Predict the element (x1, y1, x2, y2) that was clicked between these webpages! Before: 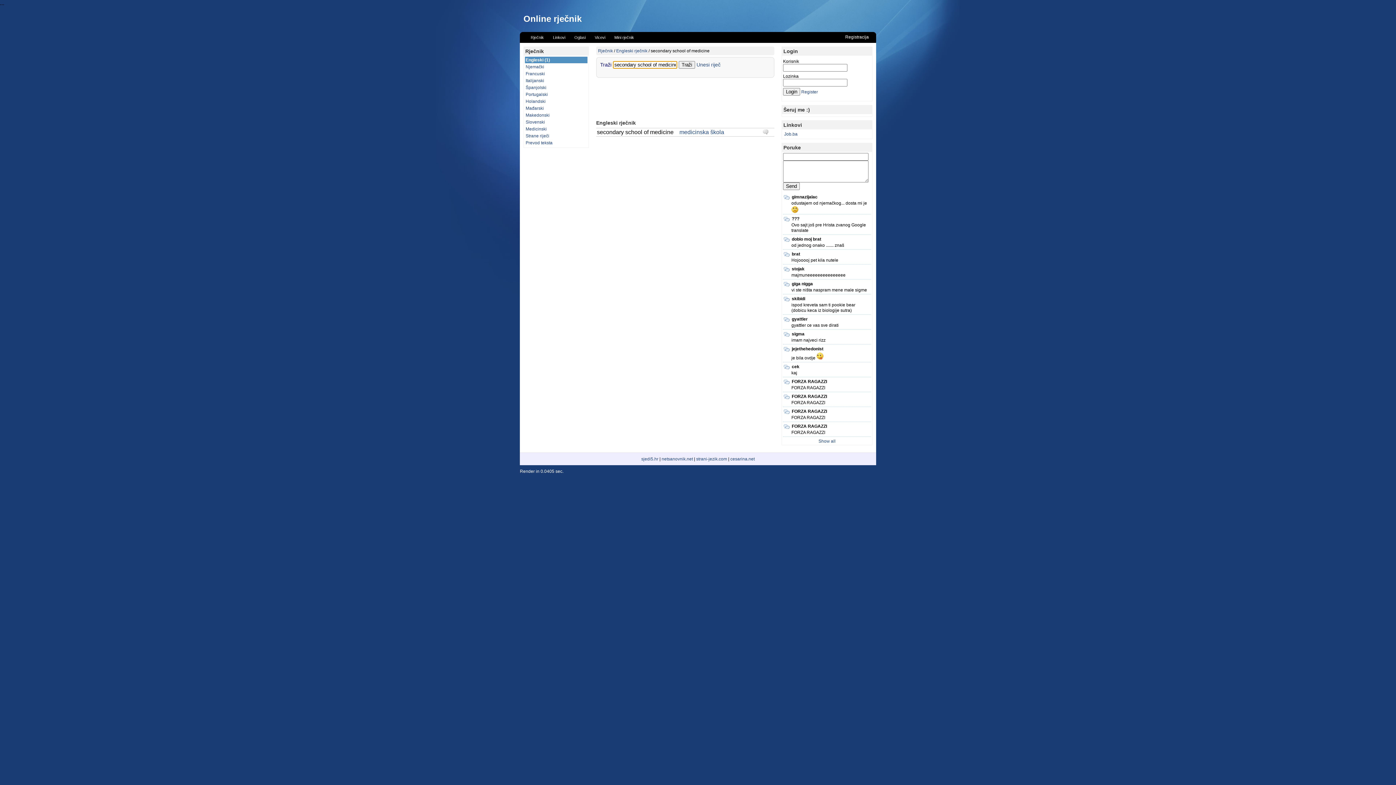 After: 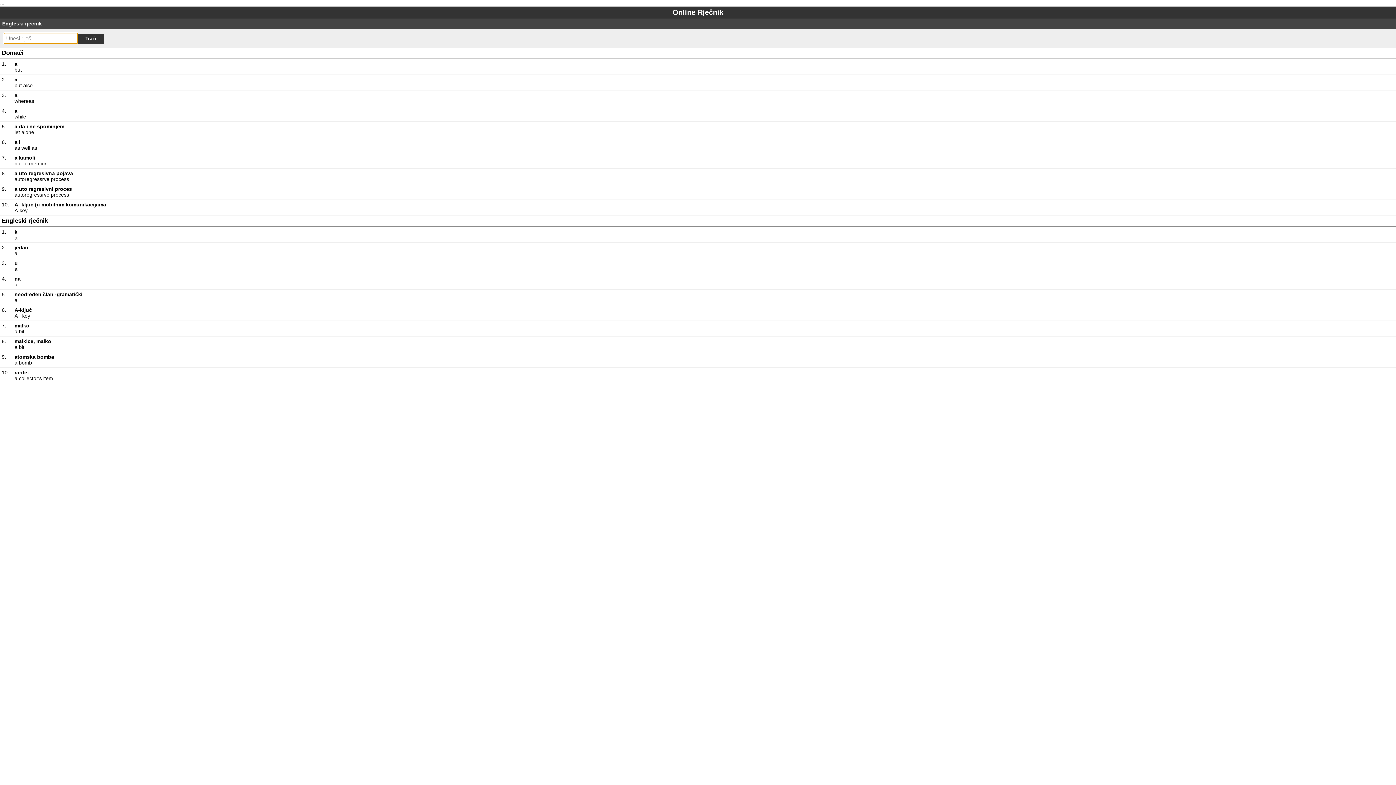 Action: label: Mini rječnik bbox: (610, 32, 639, 42)